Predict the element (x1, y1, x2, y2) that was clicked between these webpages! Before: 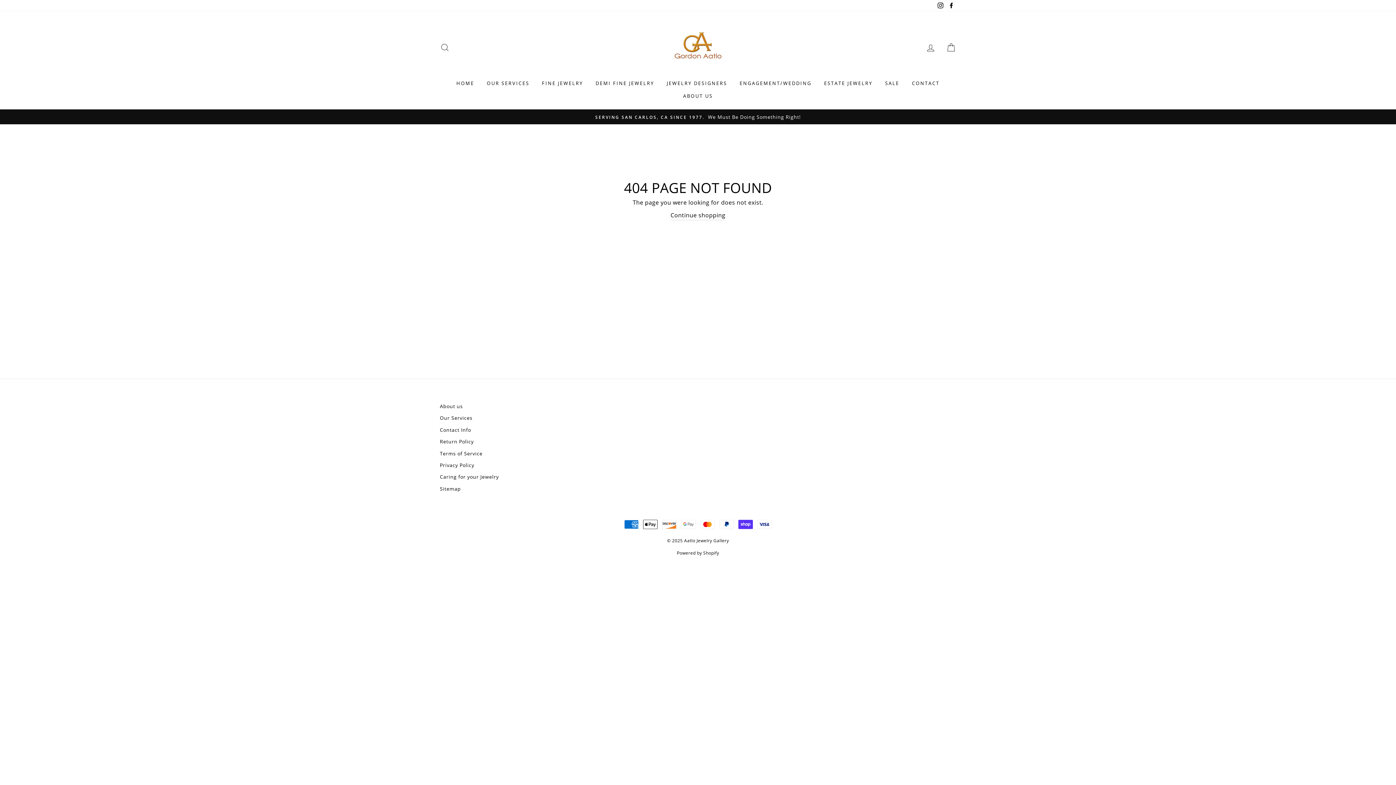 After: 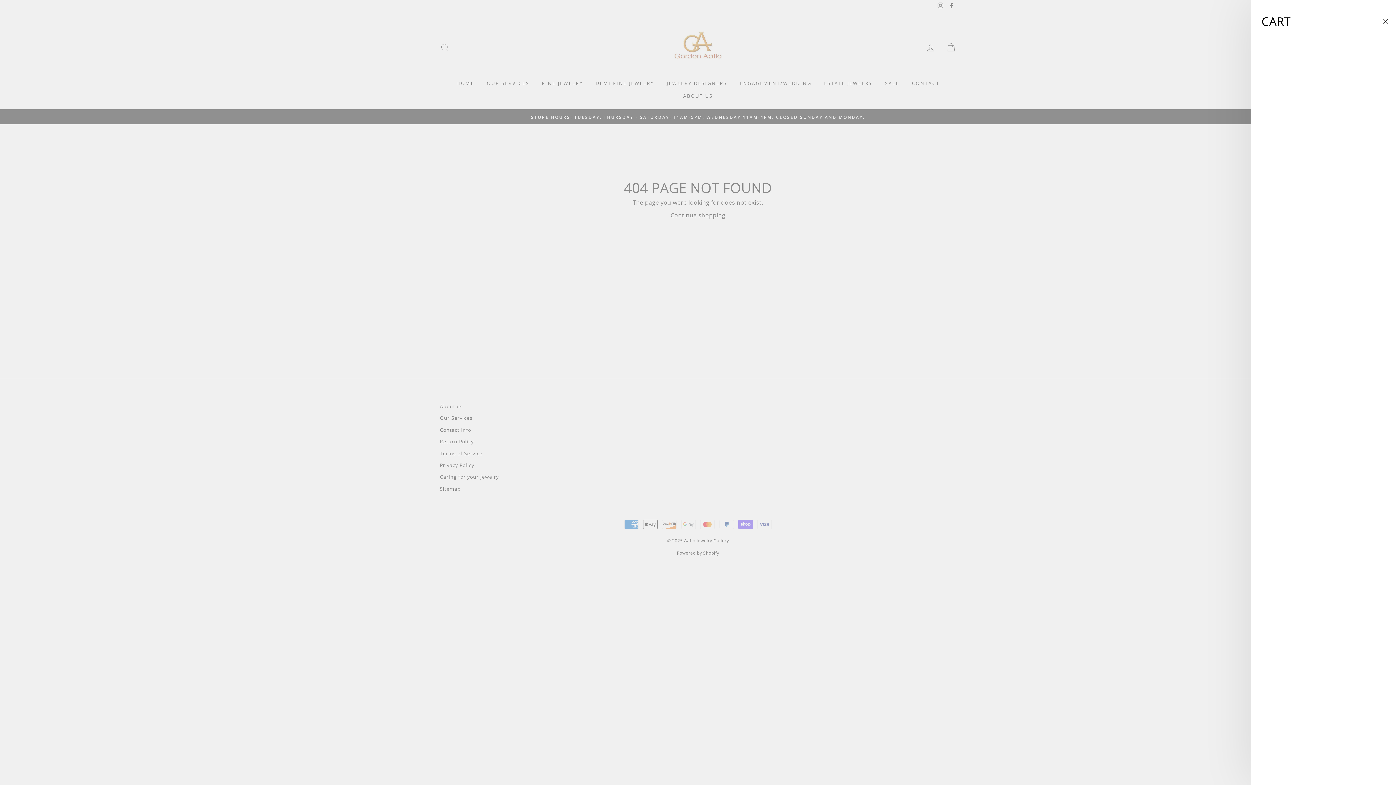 Action: label: CART bbox: (941, 39, 960, 55)